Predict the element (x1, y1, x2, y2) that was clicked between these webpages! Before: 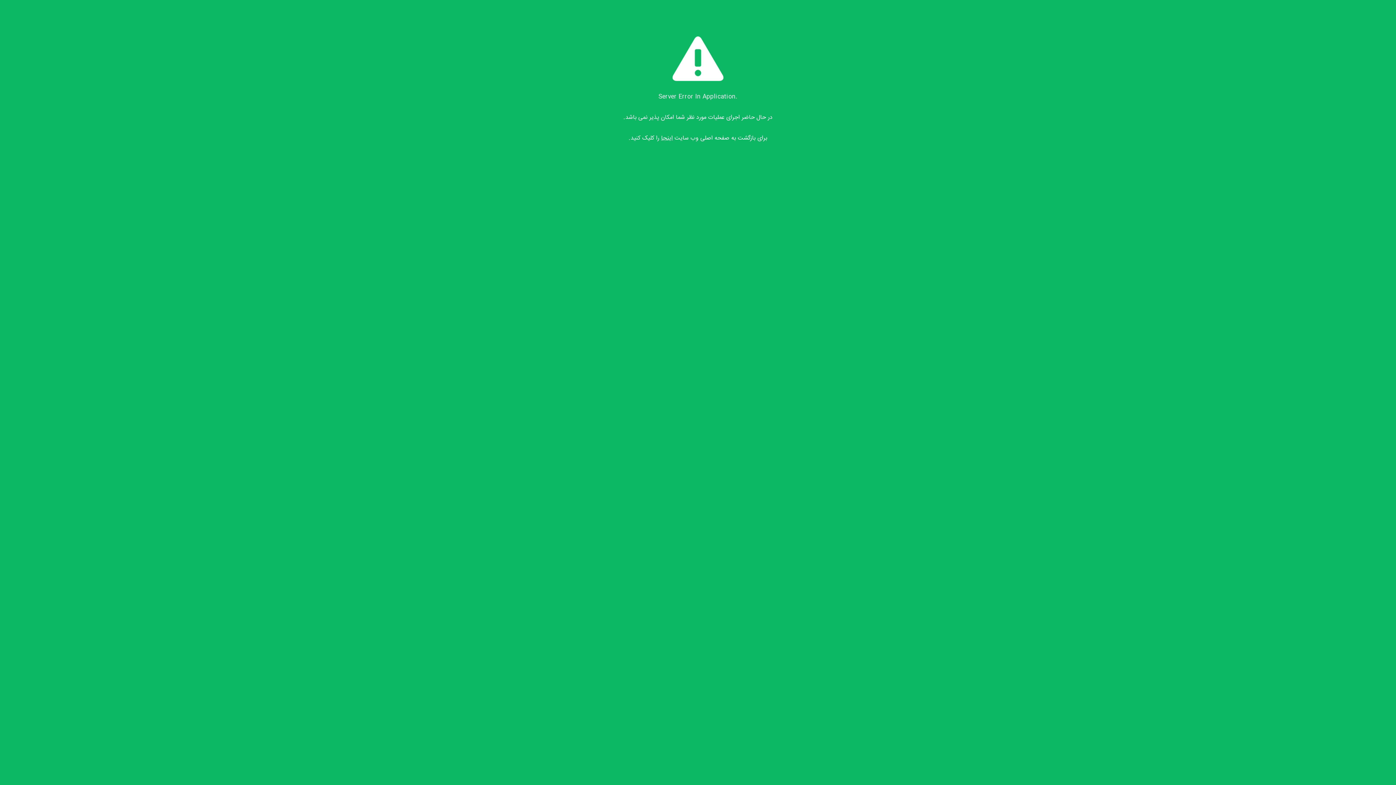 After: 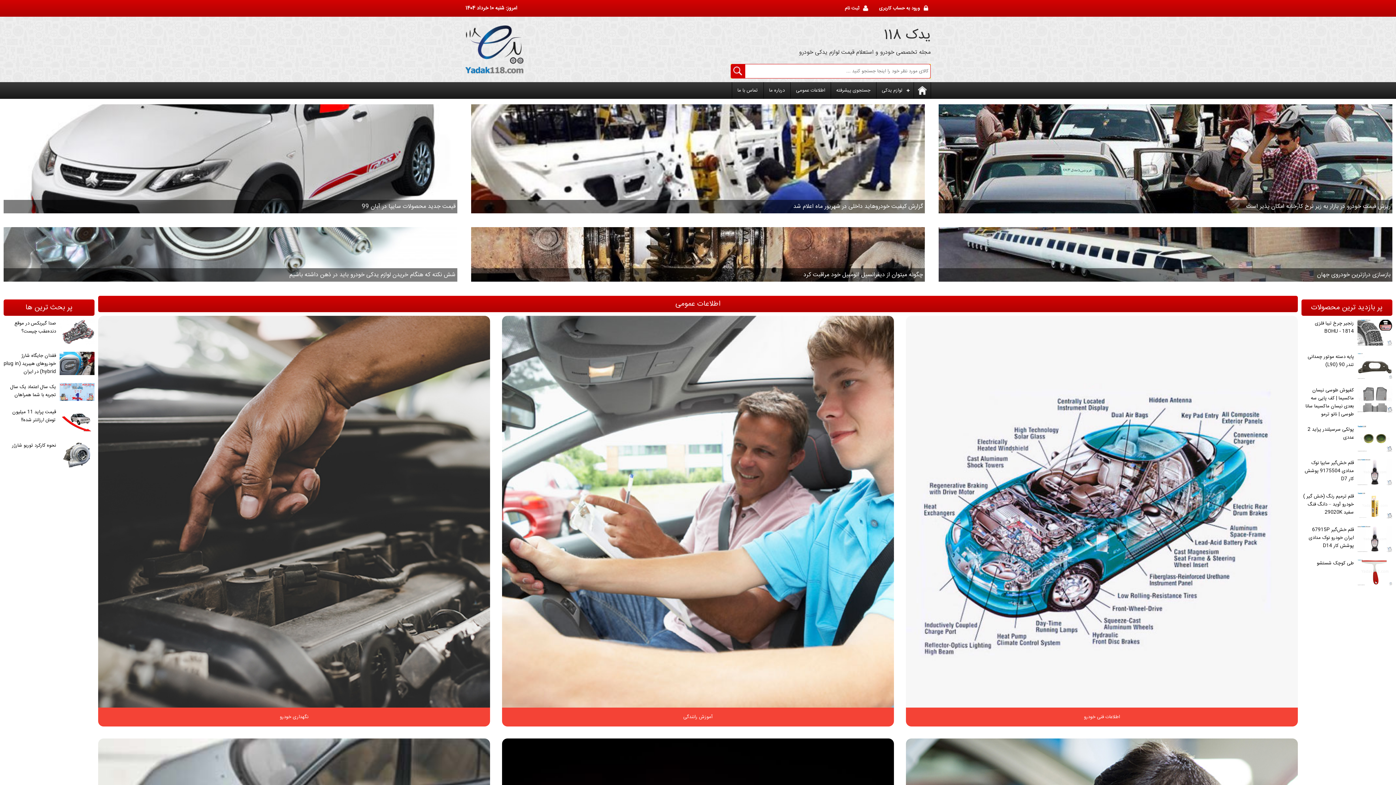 Action: bbox: (661, 133, 672, 143) label: اینجا